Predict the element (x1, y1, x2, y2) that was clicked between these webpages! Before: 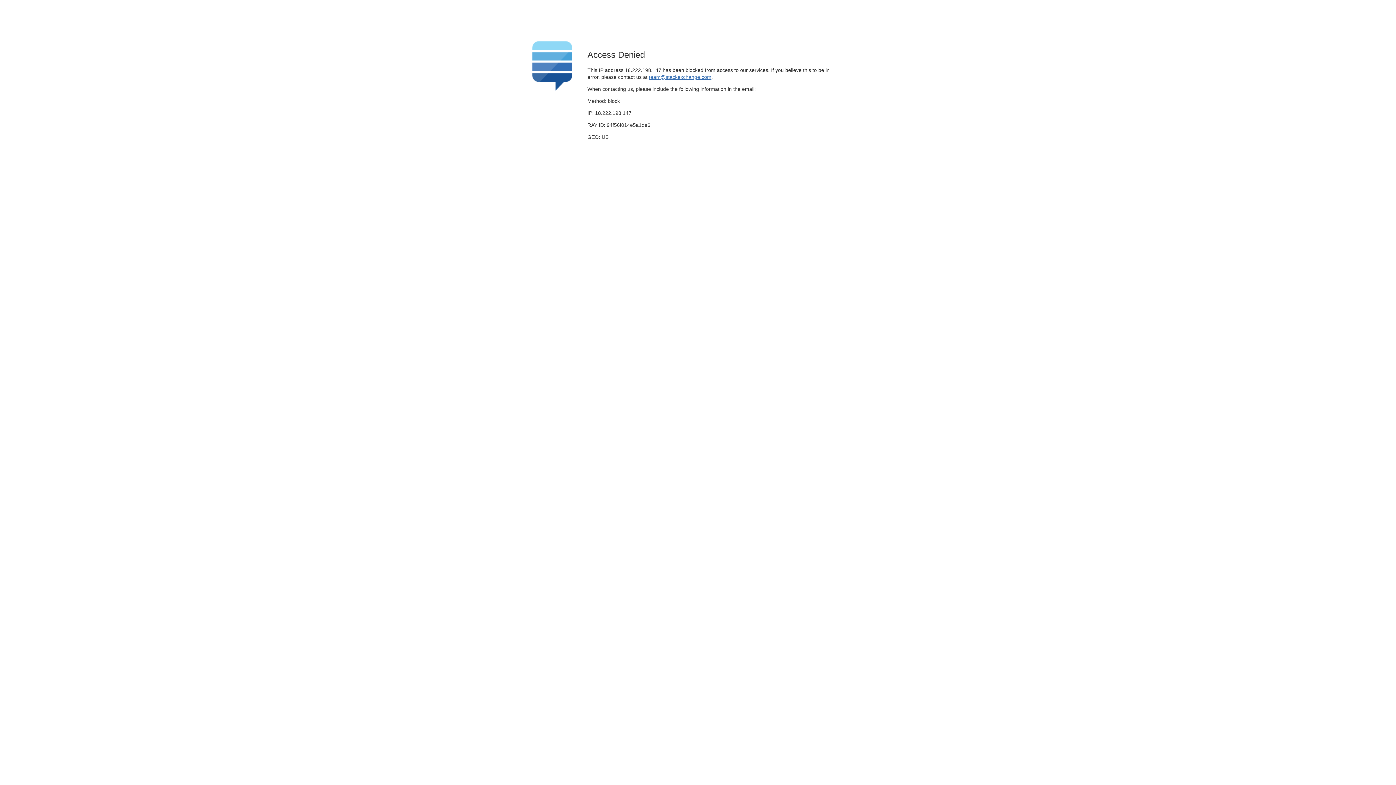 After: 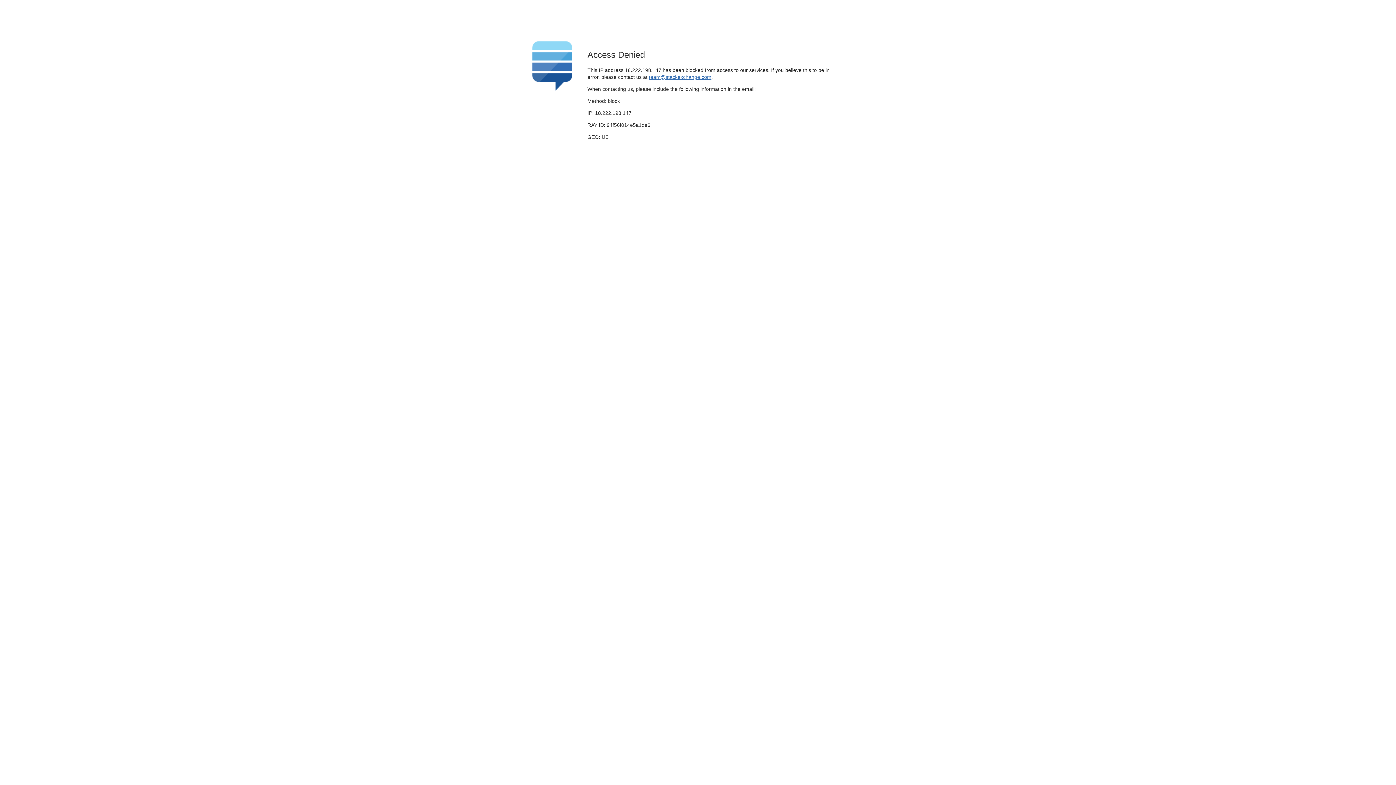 Action: bbox: (649, 74, 711, 79) label: team@stackexchange.com